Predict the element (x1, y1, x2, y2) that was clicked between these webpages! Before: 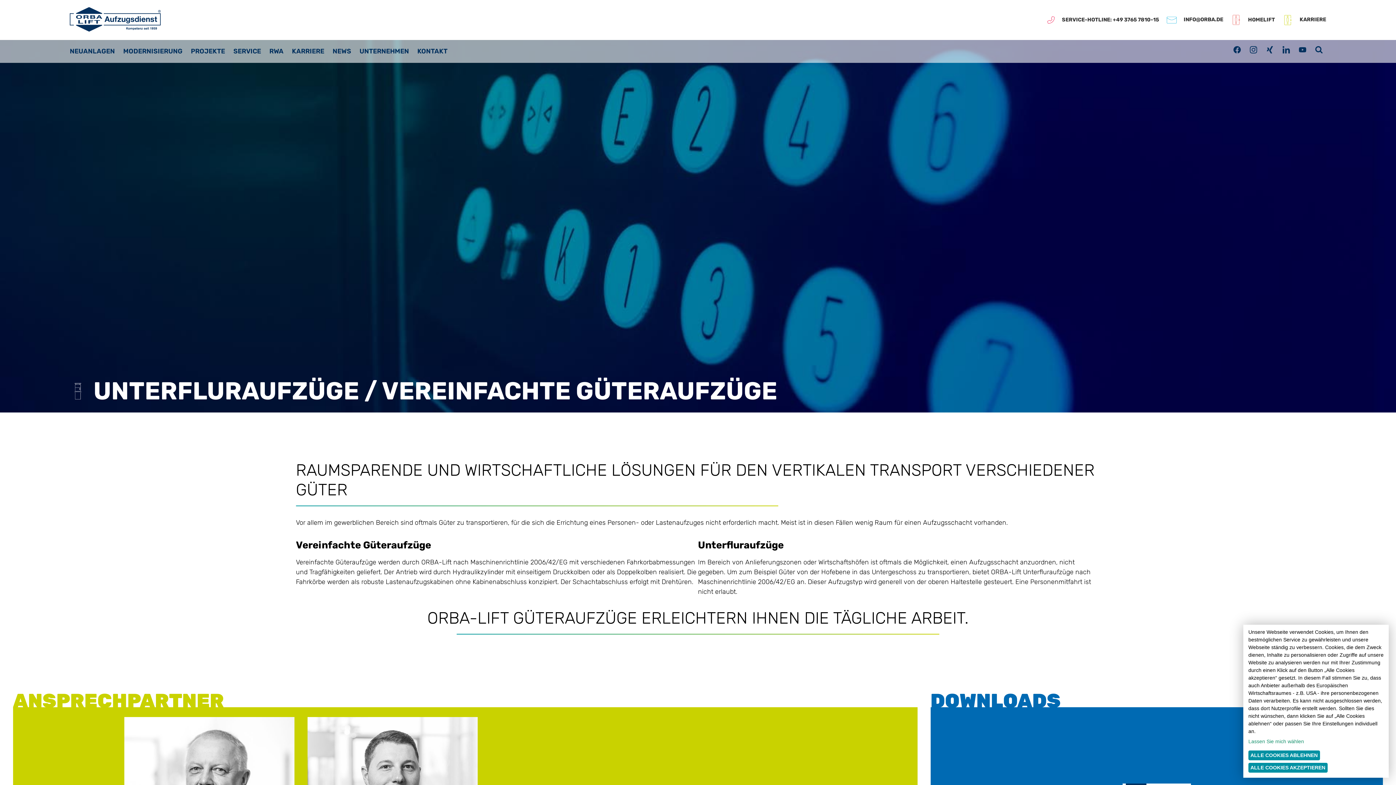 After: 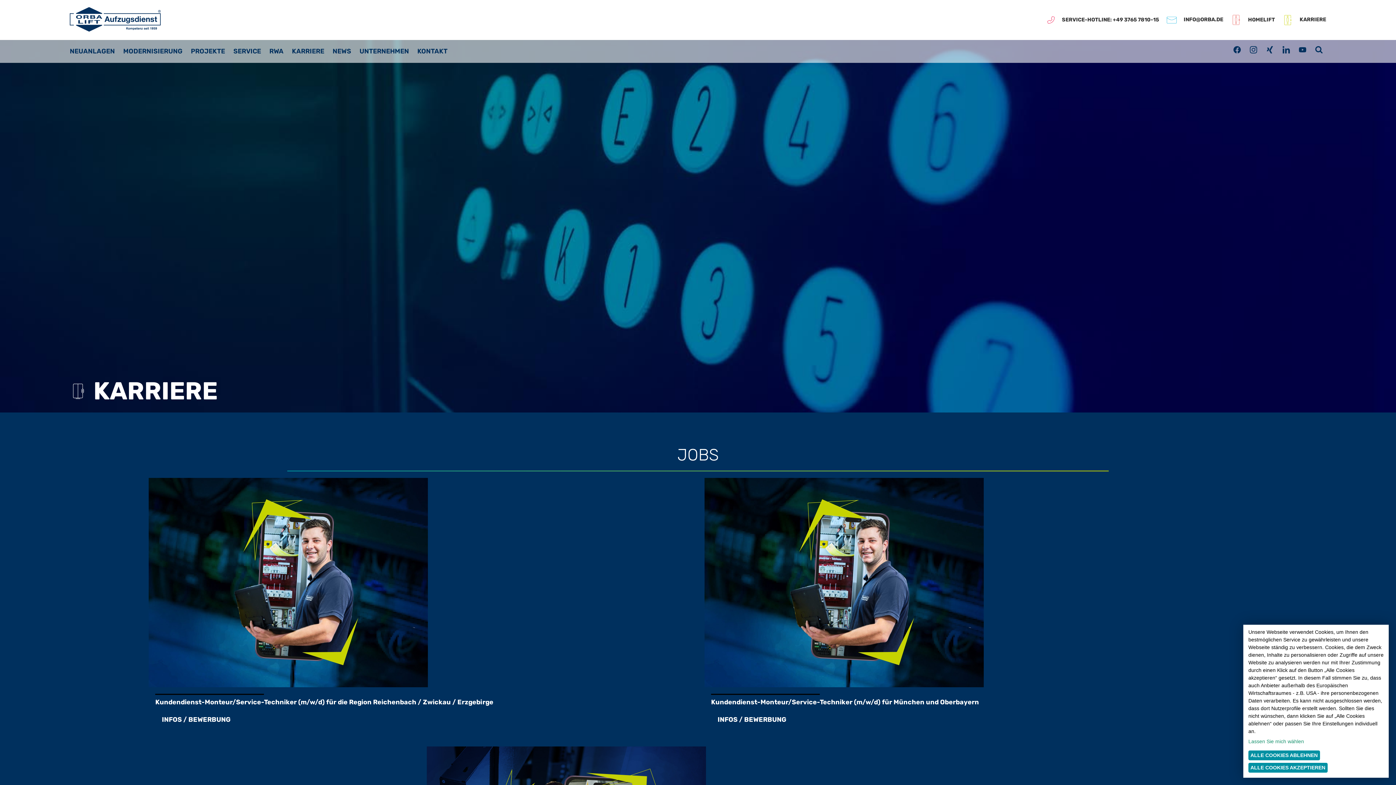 Action: bbox: (1277, 14, 1326, 25) label:  KARRIERE